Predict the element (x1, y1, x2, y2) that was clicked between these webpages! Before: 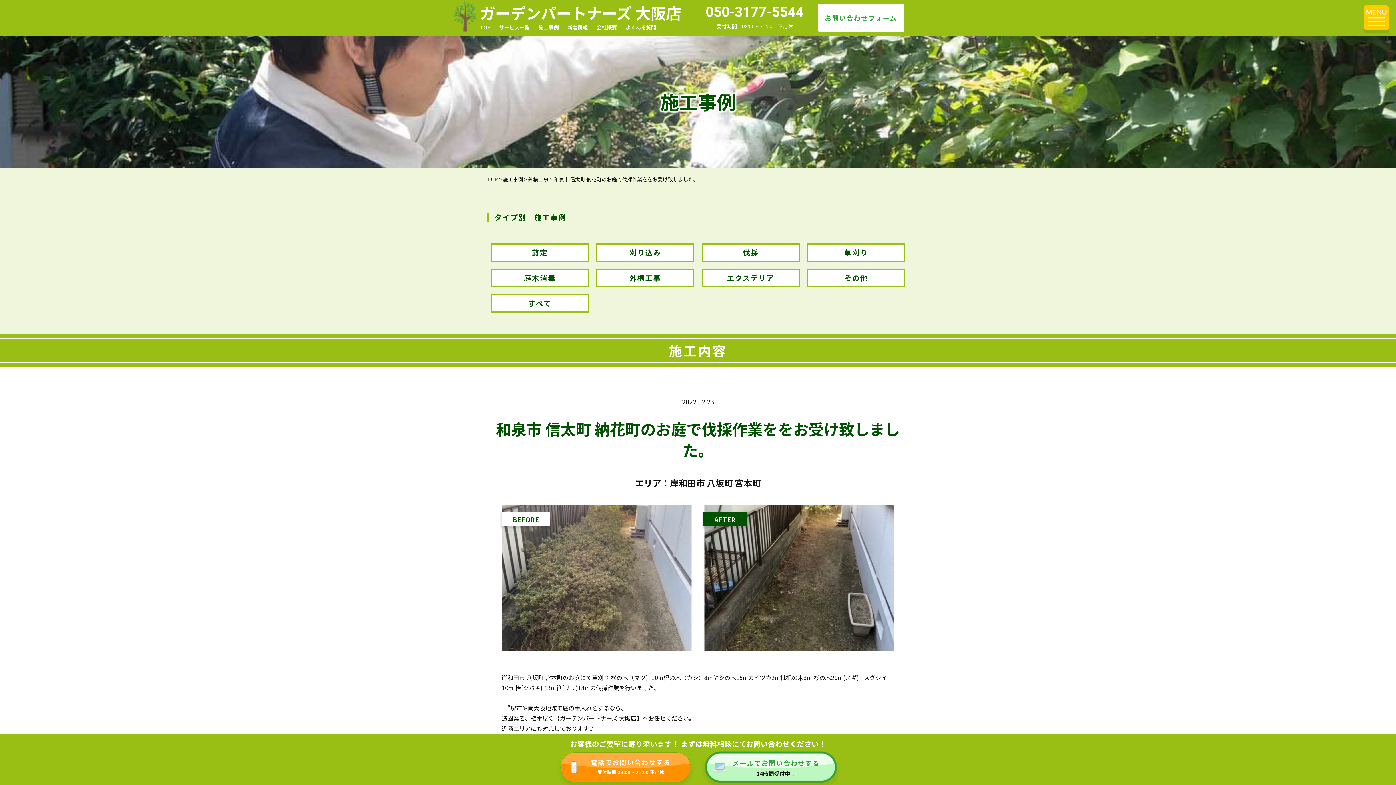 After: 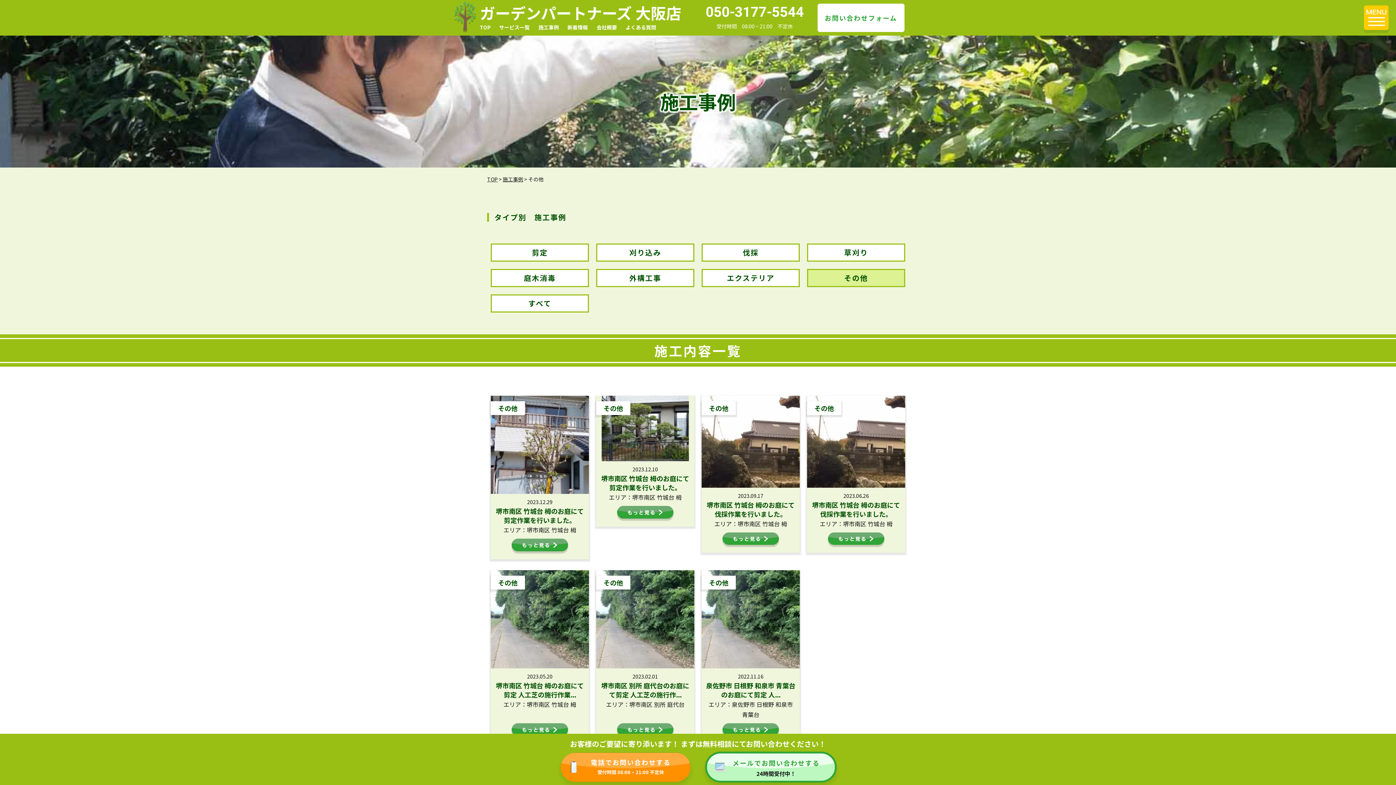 Action: bbox: (807, 269, 905, 287) label: その他